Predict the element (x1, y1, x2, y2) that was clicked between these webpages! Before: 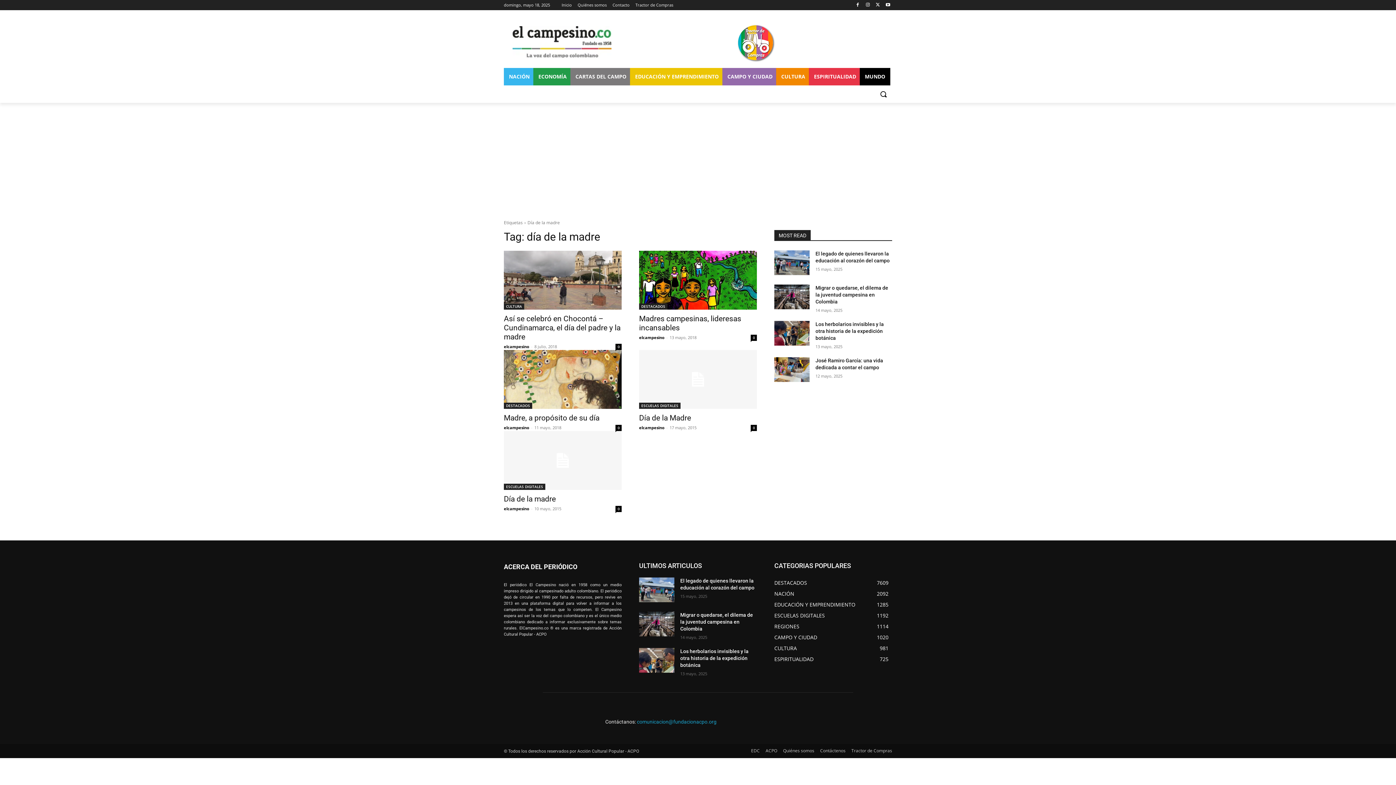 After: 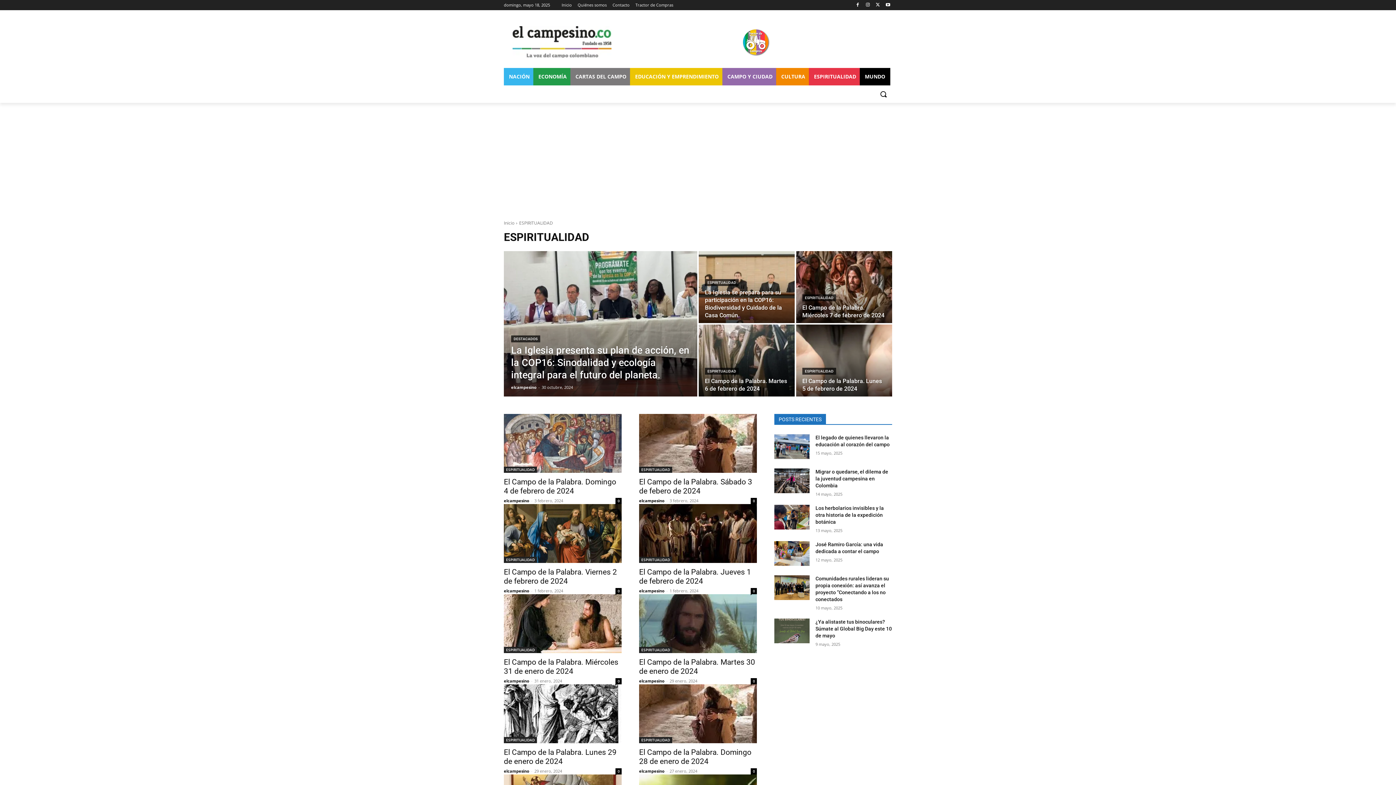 Action: label: ESPIRITUALIDAD
725 bbox: (774, 656, 813, 662)